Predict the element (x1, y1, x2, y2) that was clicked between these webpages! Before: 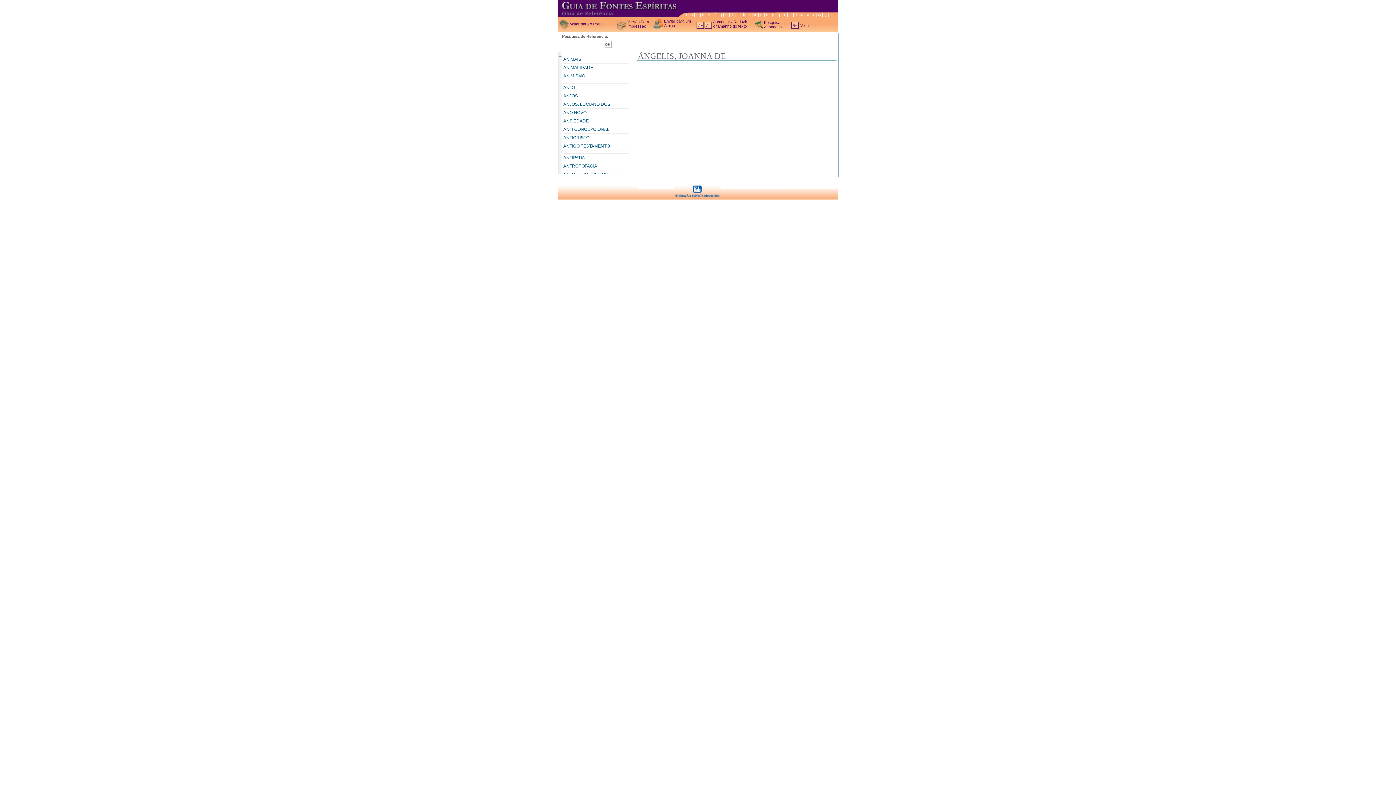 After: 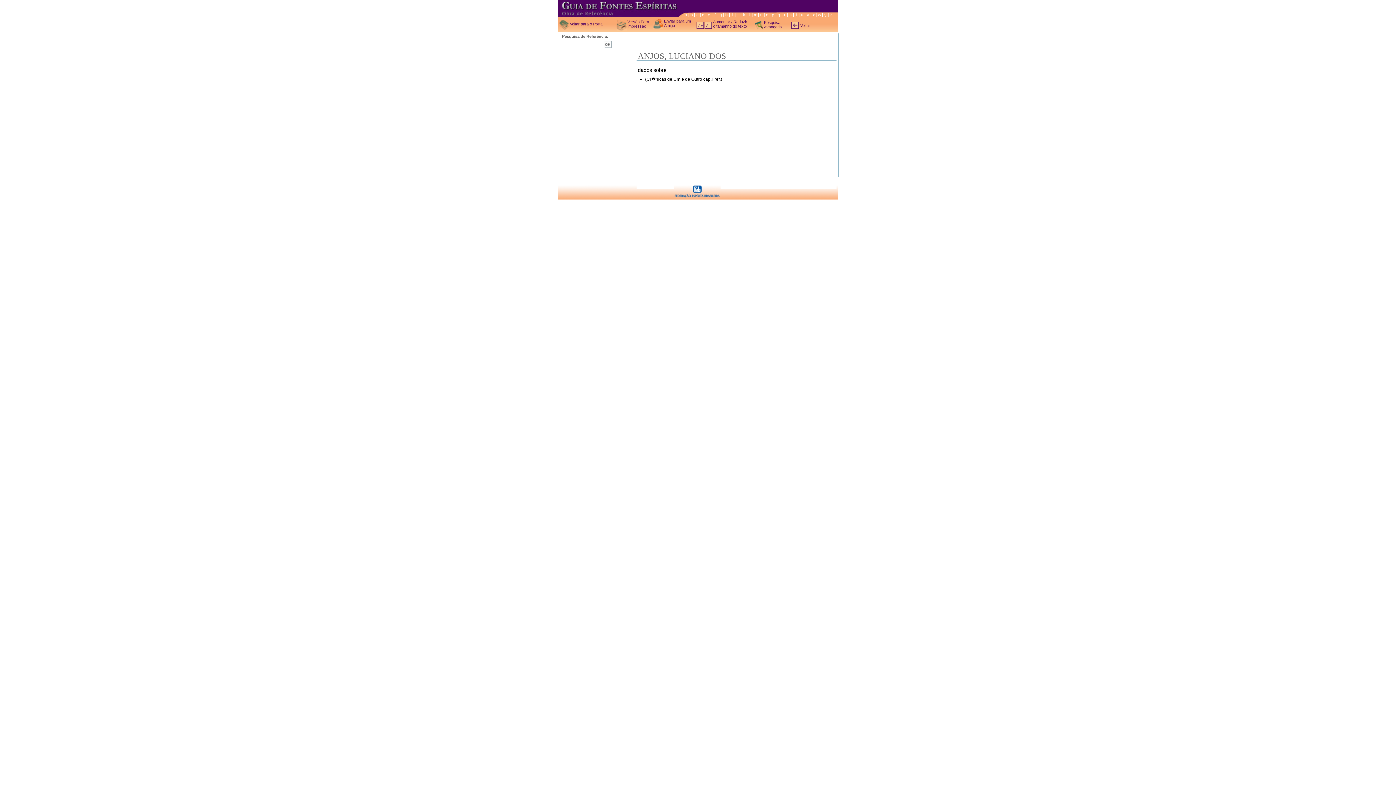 Action: bbox: (563, 100, 628, 108) label: ANJOS, LUCIANO DOS